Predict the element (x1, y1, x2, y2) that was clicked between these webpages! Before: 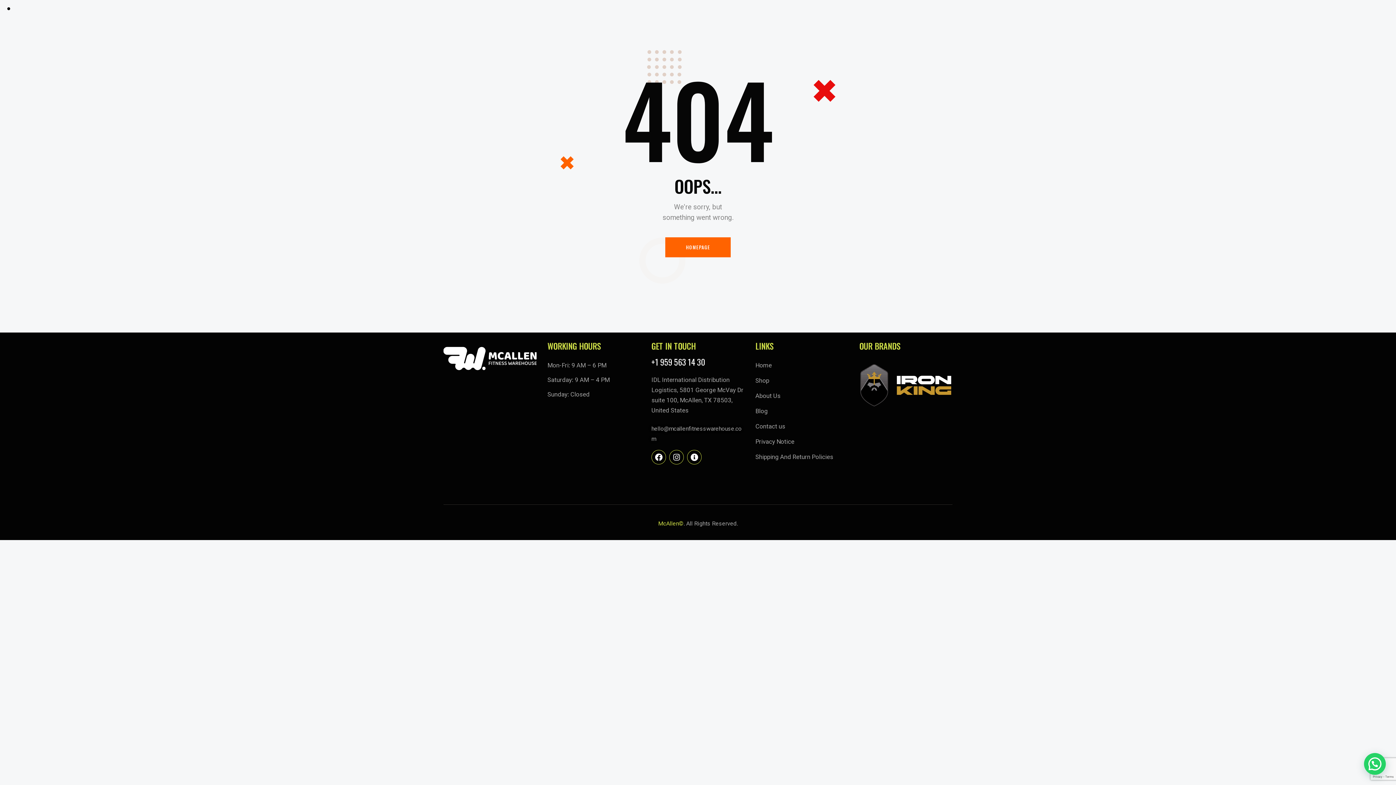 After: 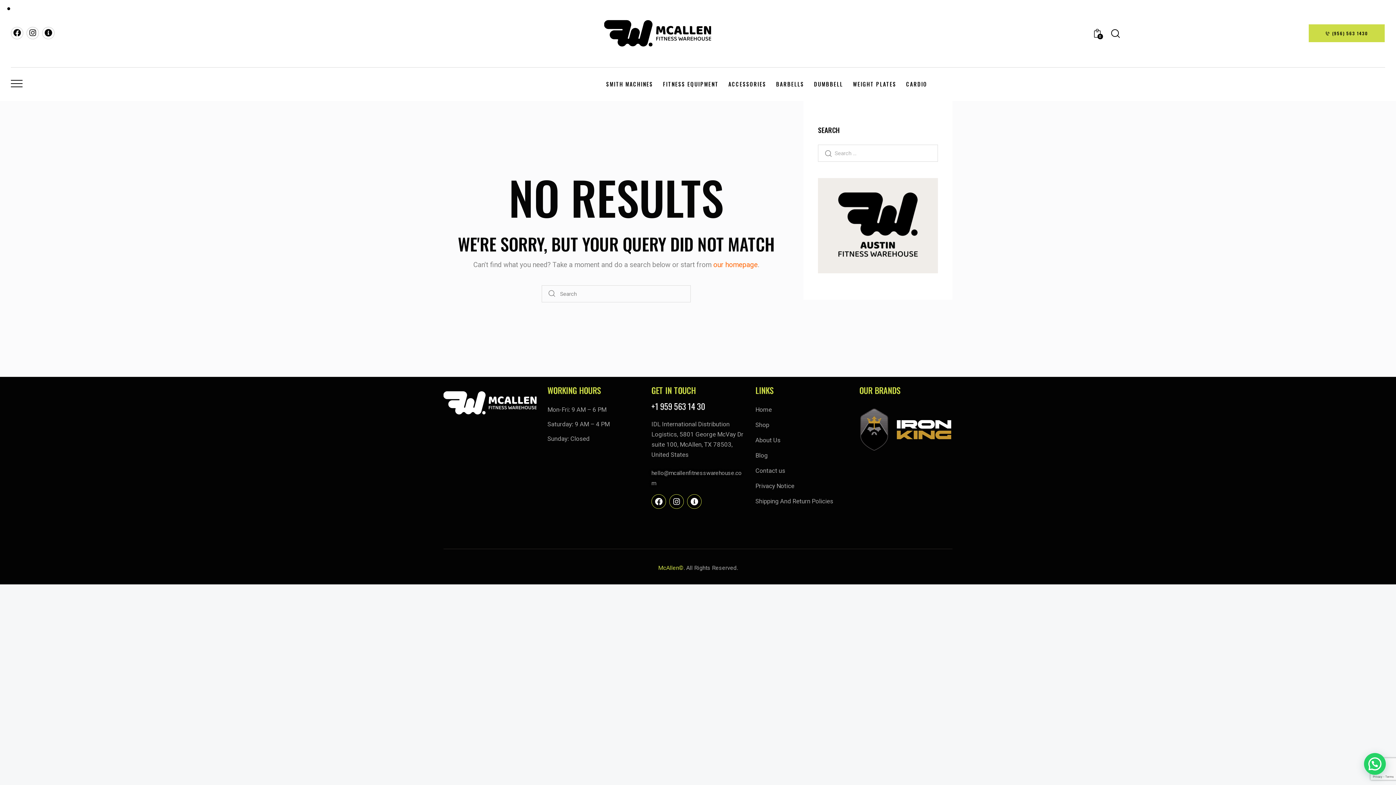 Action: bbox: (755, 406, 768, 416) label: Blog